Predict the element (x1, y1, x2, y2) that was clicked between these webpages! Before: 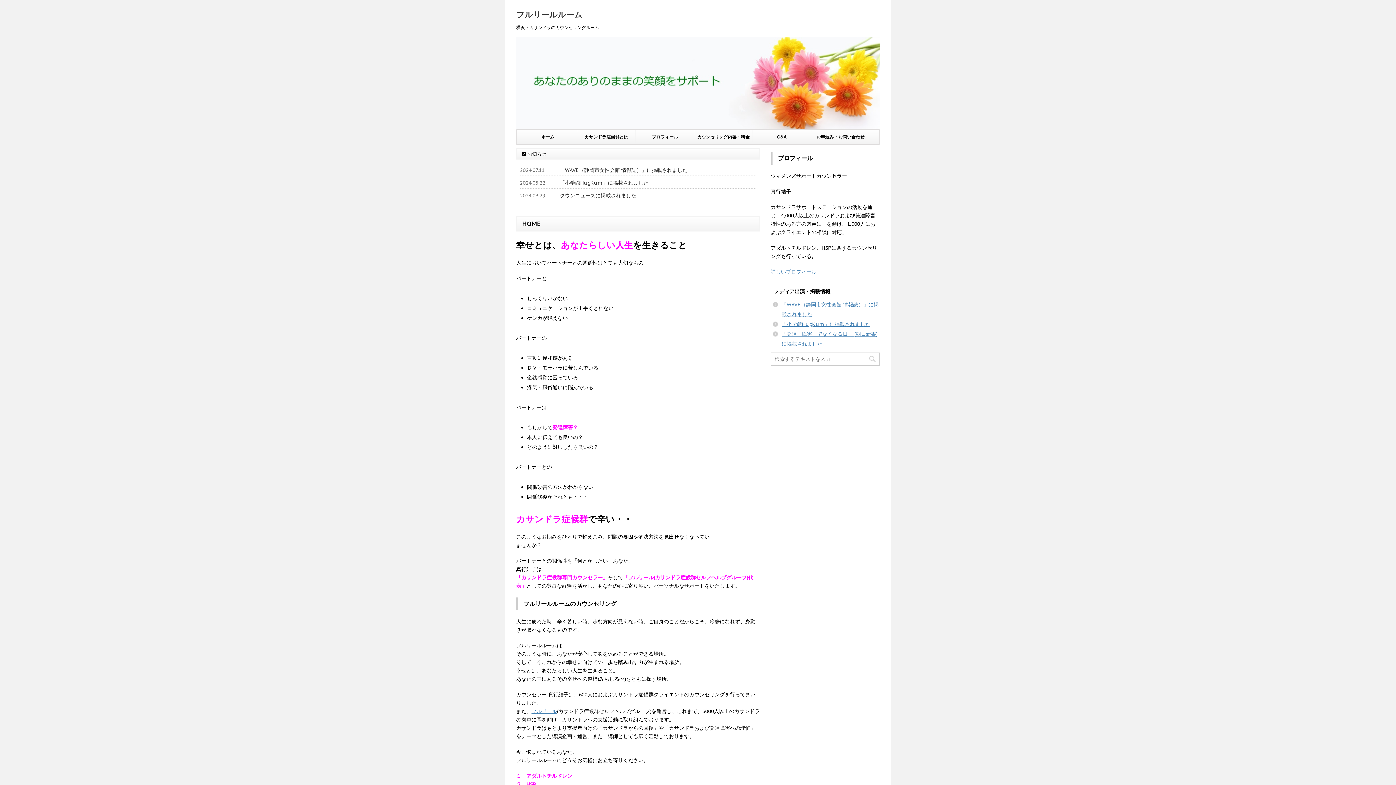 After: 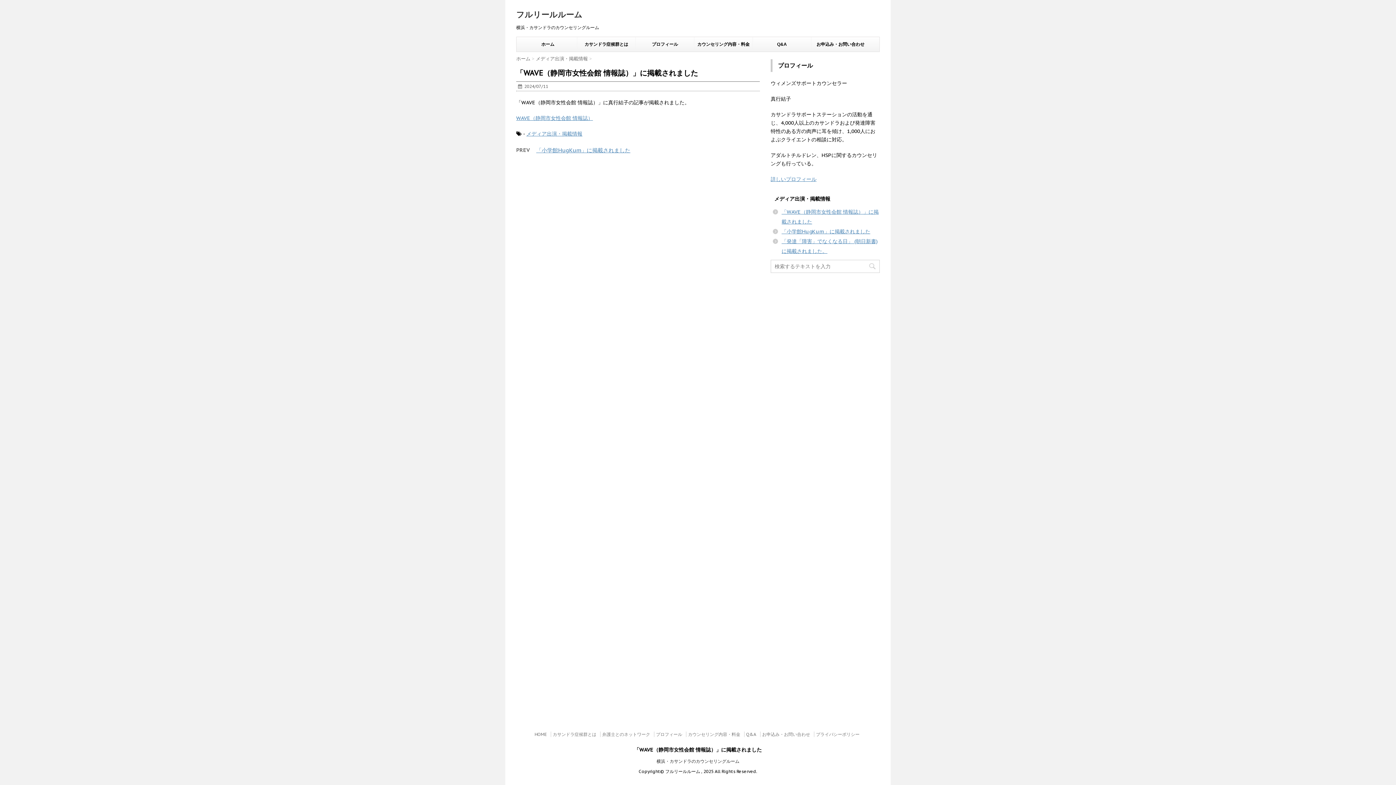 Action: bbox: (560, 166, 687, 173) label: 「WAVE（静岡市女性会館 情報誌）」に掲載されました